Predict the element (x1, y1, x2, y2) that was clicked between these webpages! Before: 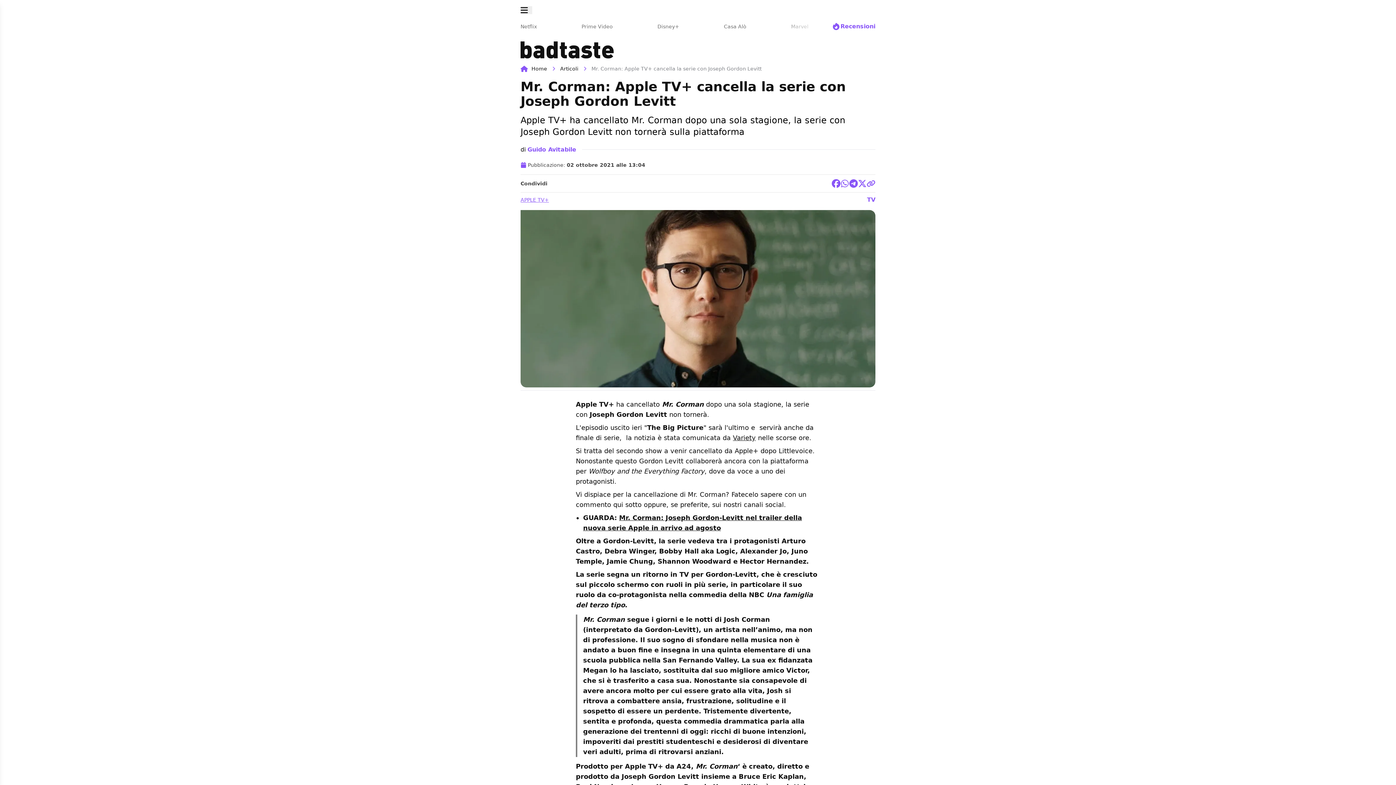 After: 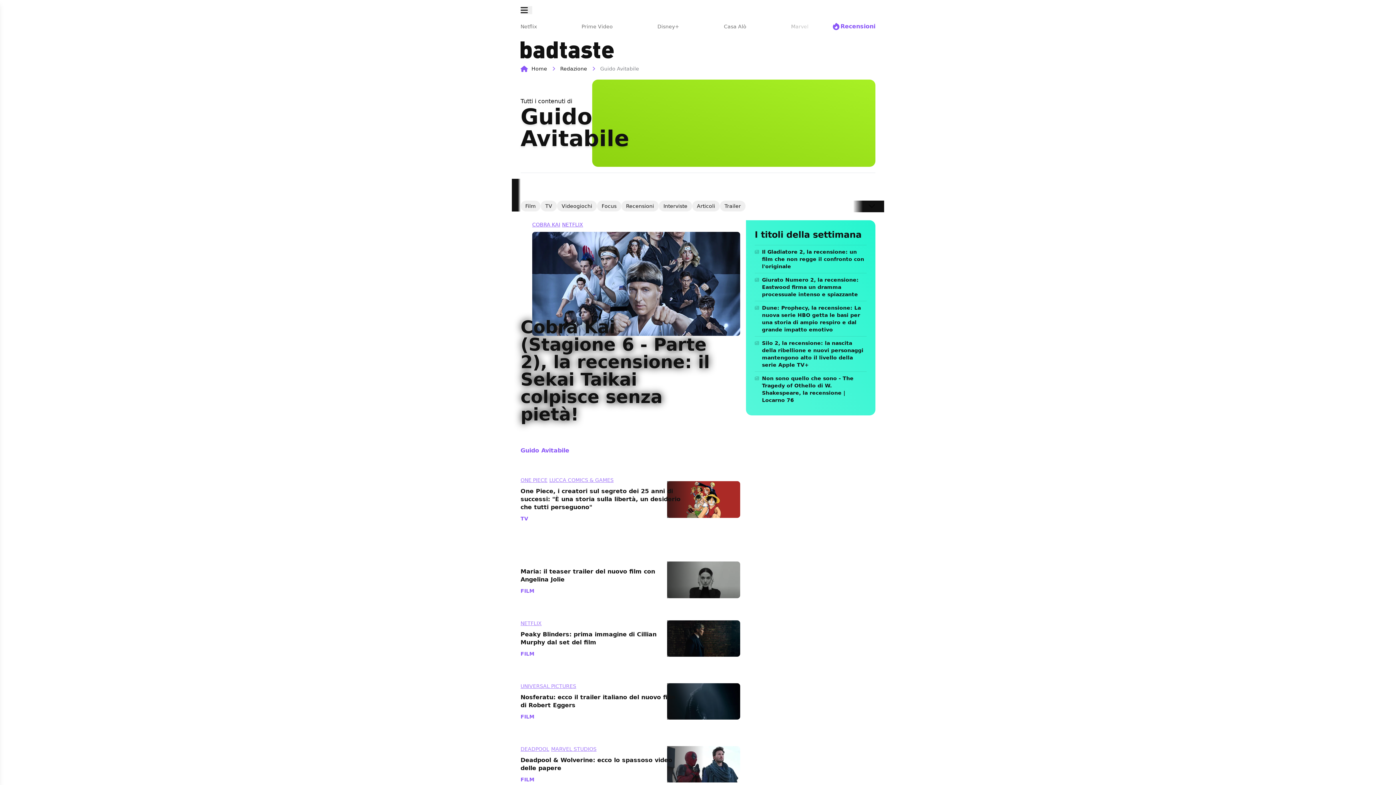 Action: bbox: (527, 146, 576, 153) label: Guido Avitabile